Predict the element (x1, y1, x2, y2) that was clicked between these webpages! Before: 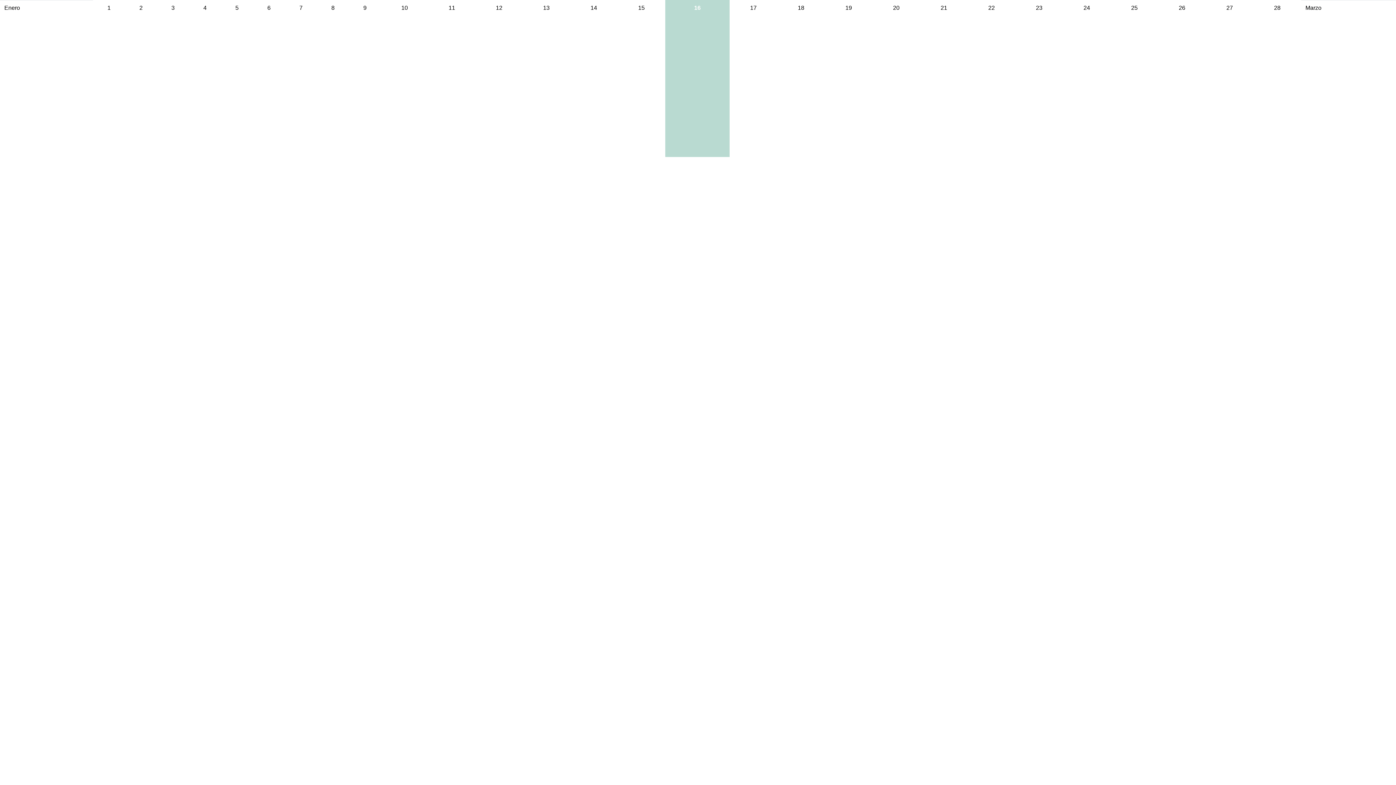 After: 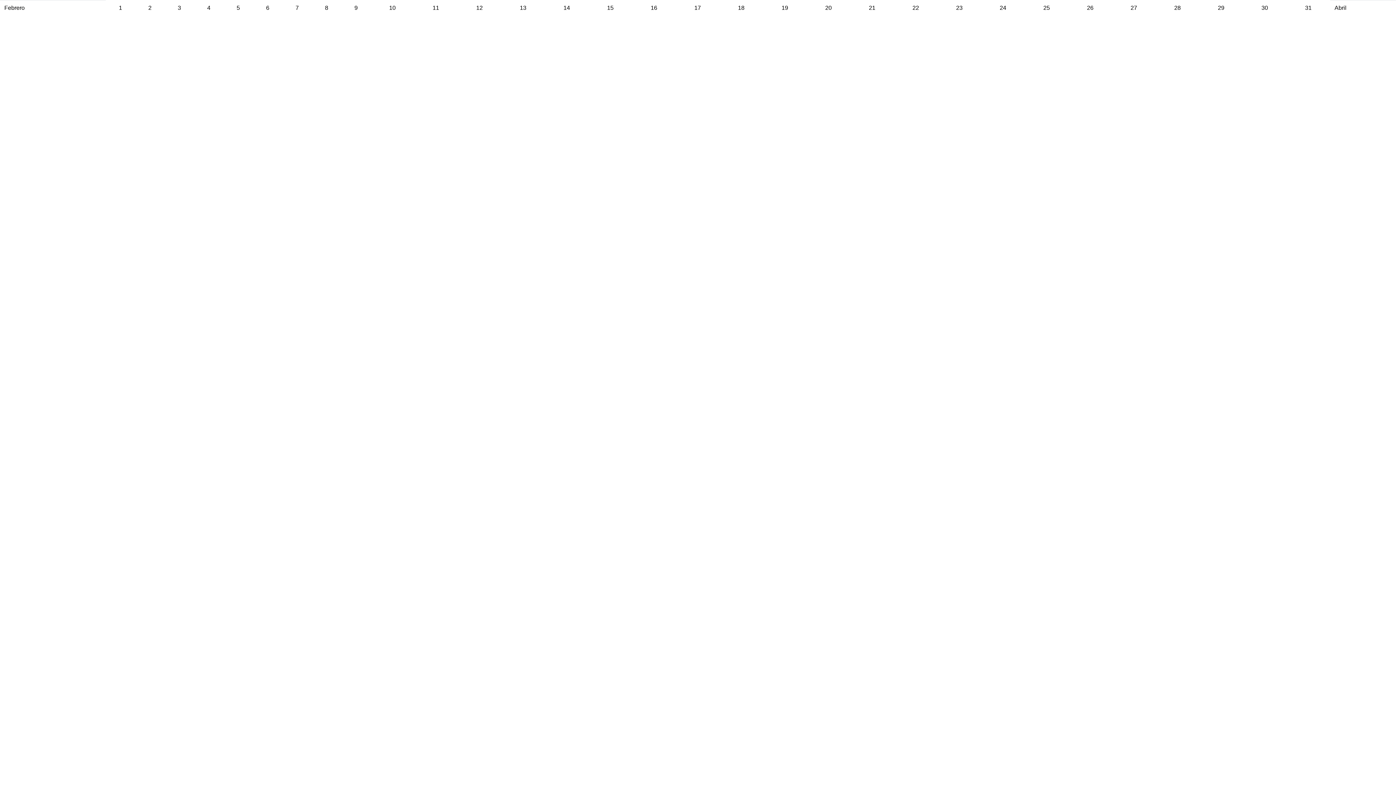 Action: bbox: (1305, 4, 1326, 10) label: Marzo